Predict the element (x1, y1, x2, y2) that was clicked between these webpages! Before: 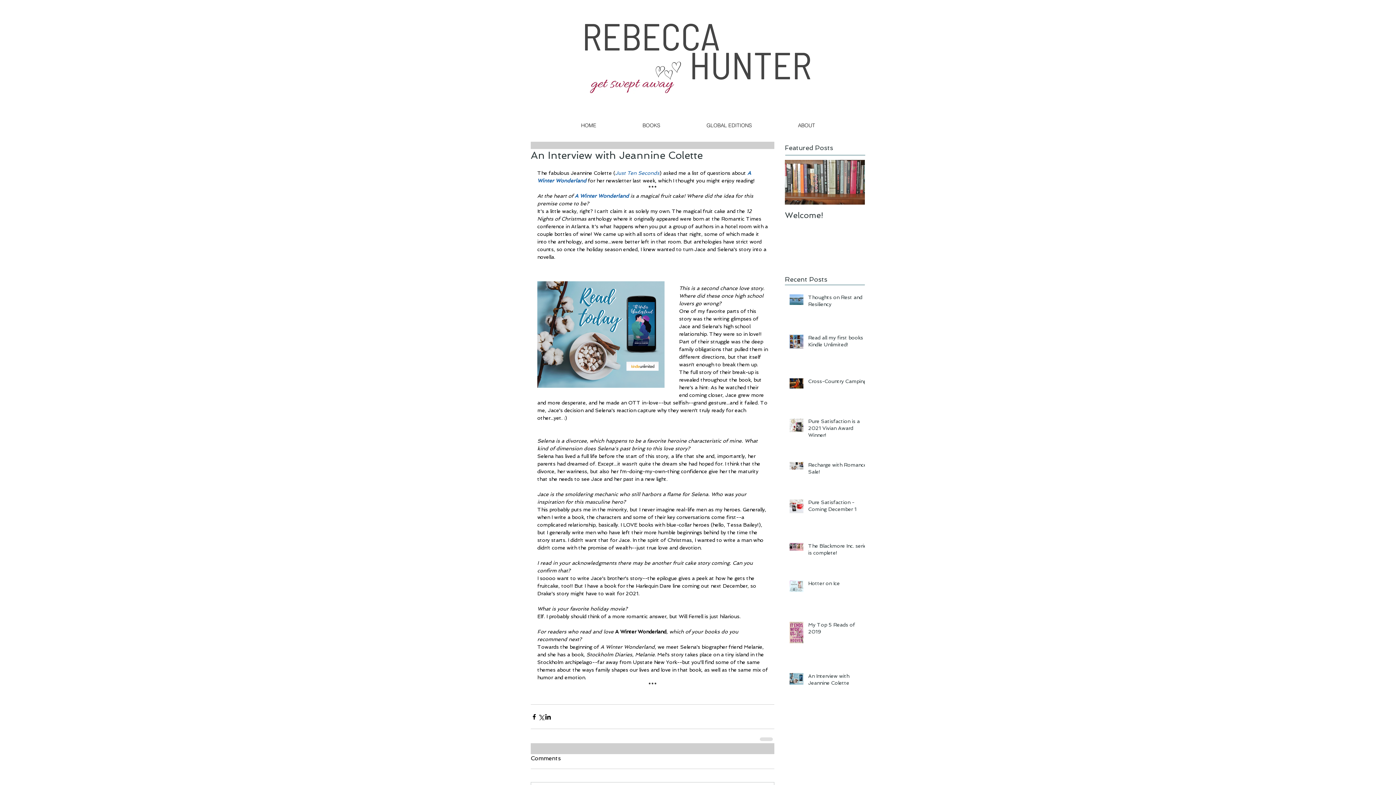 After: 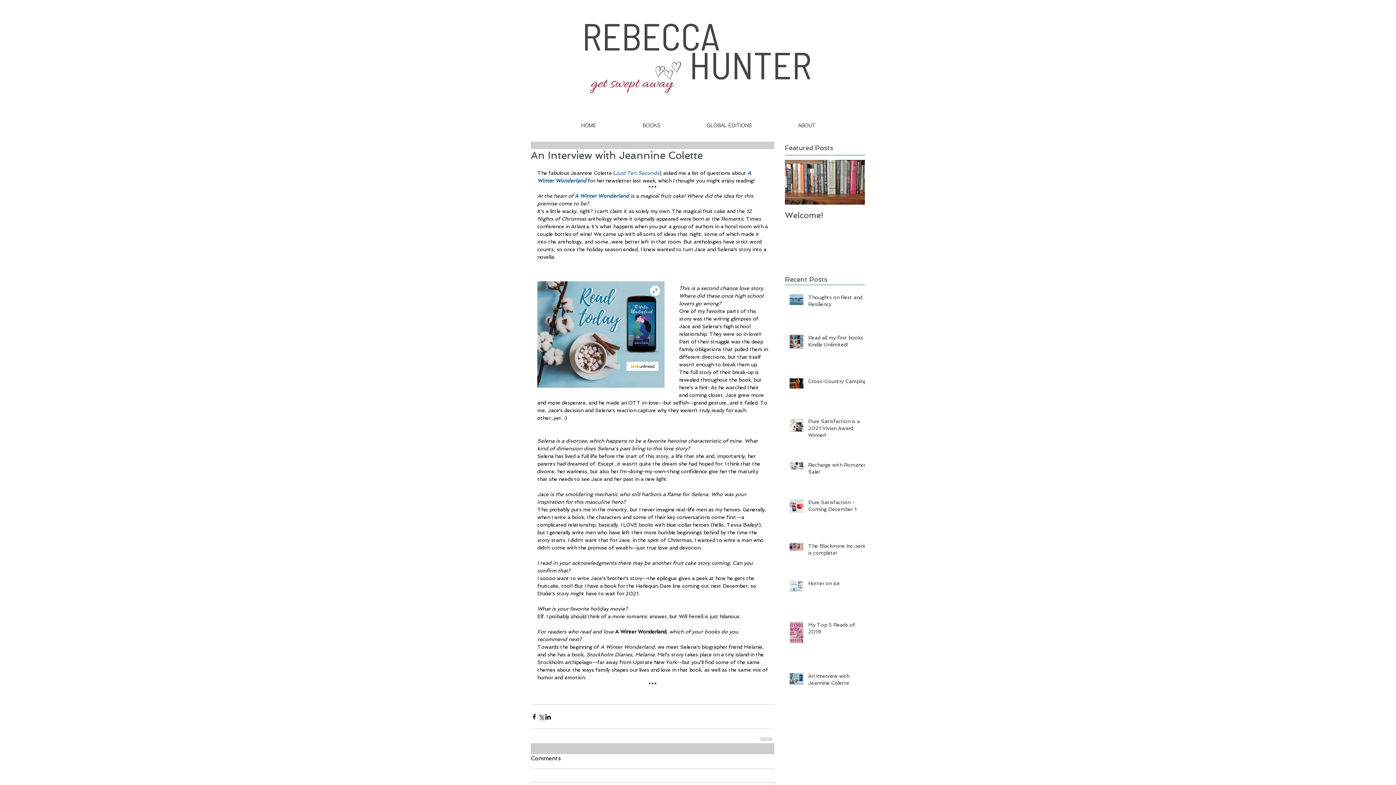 Action: bbox: (537, 281, 664, 388)